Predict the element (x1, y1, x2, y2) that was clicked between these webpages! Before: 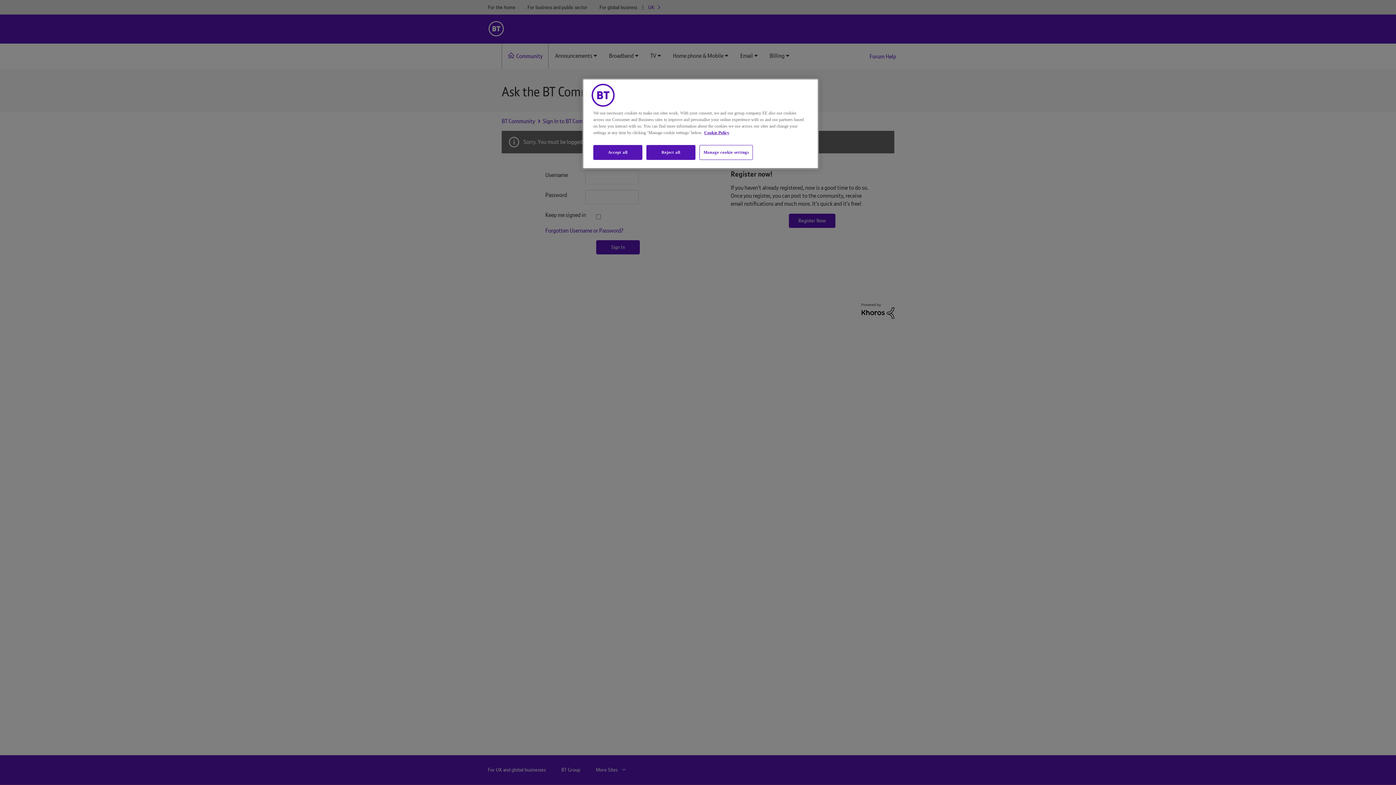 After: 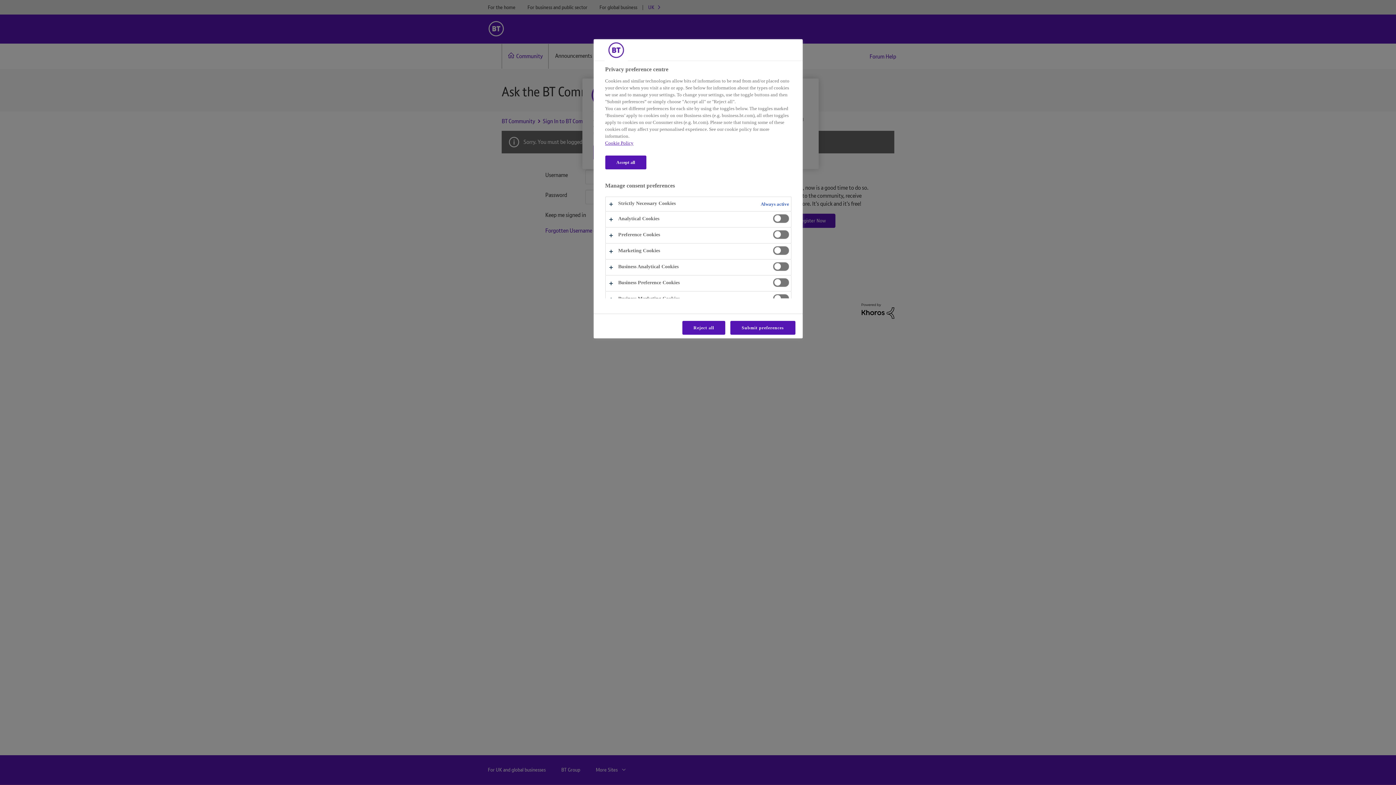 Action: label: Manage cookie settings bbox: (699, 145, 753, 160)